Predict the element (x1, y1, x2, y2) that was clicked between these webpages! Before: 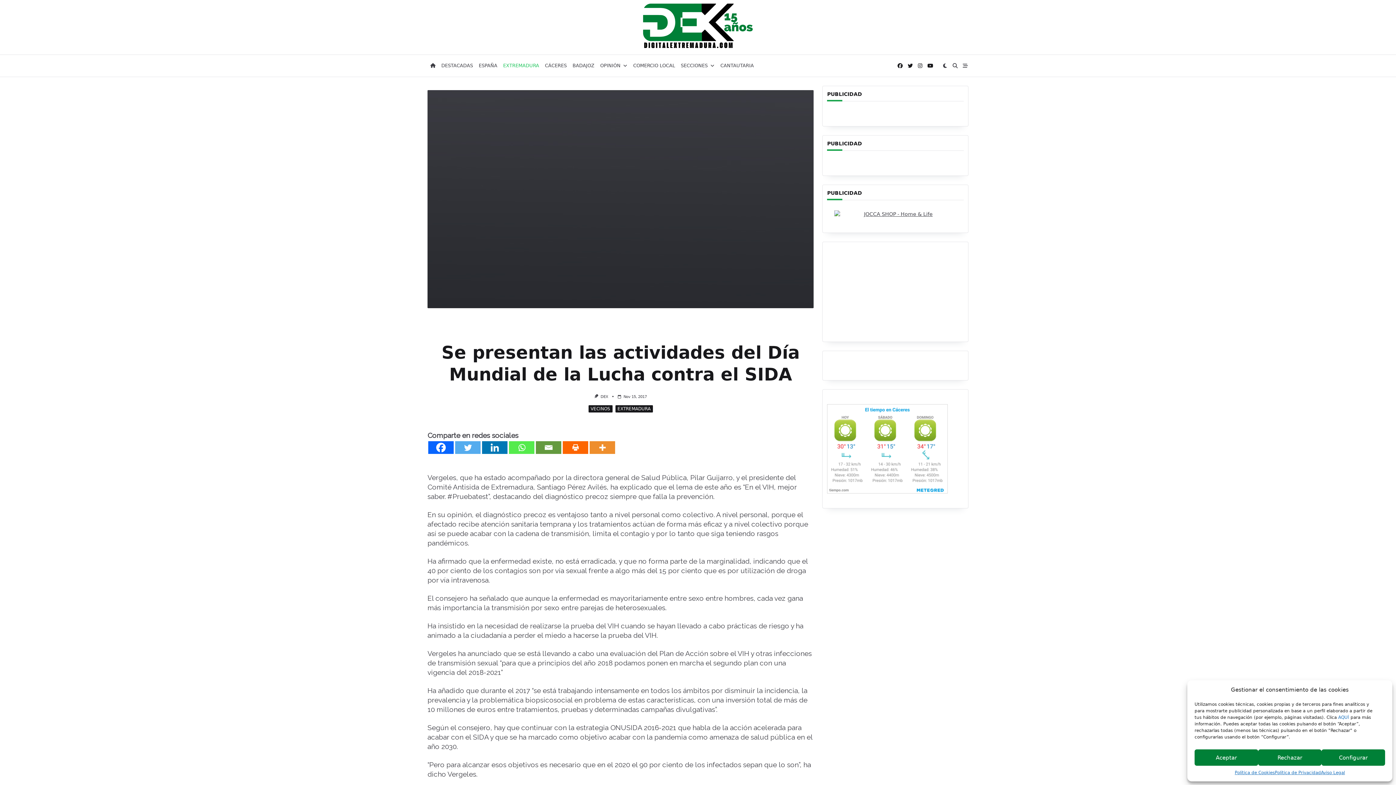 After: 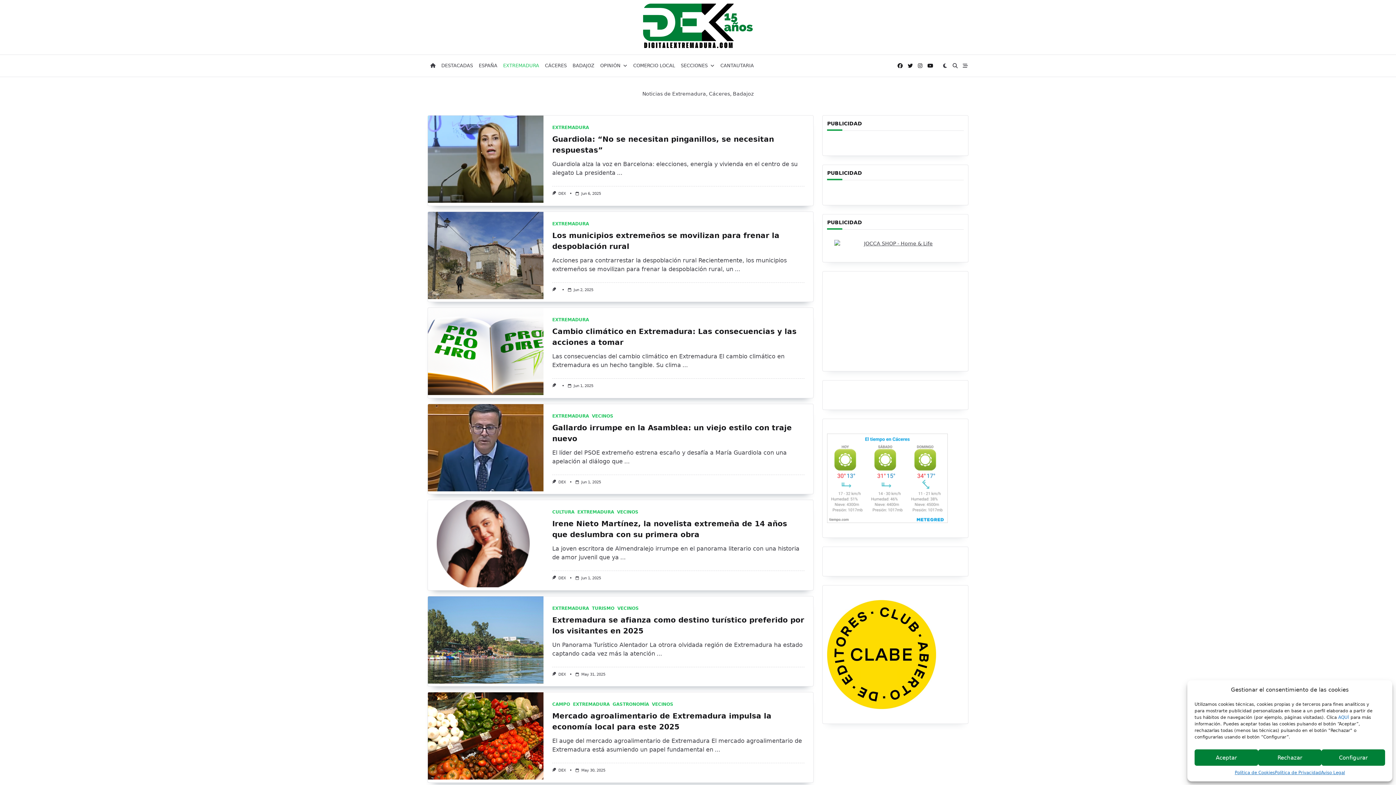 Action: bbox: (615, 405, 652, 412) label: EXTREMADURA